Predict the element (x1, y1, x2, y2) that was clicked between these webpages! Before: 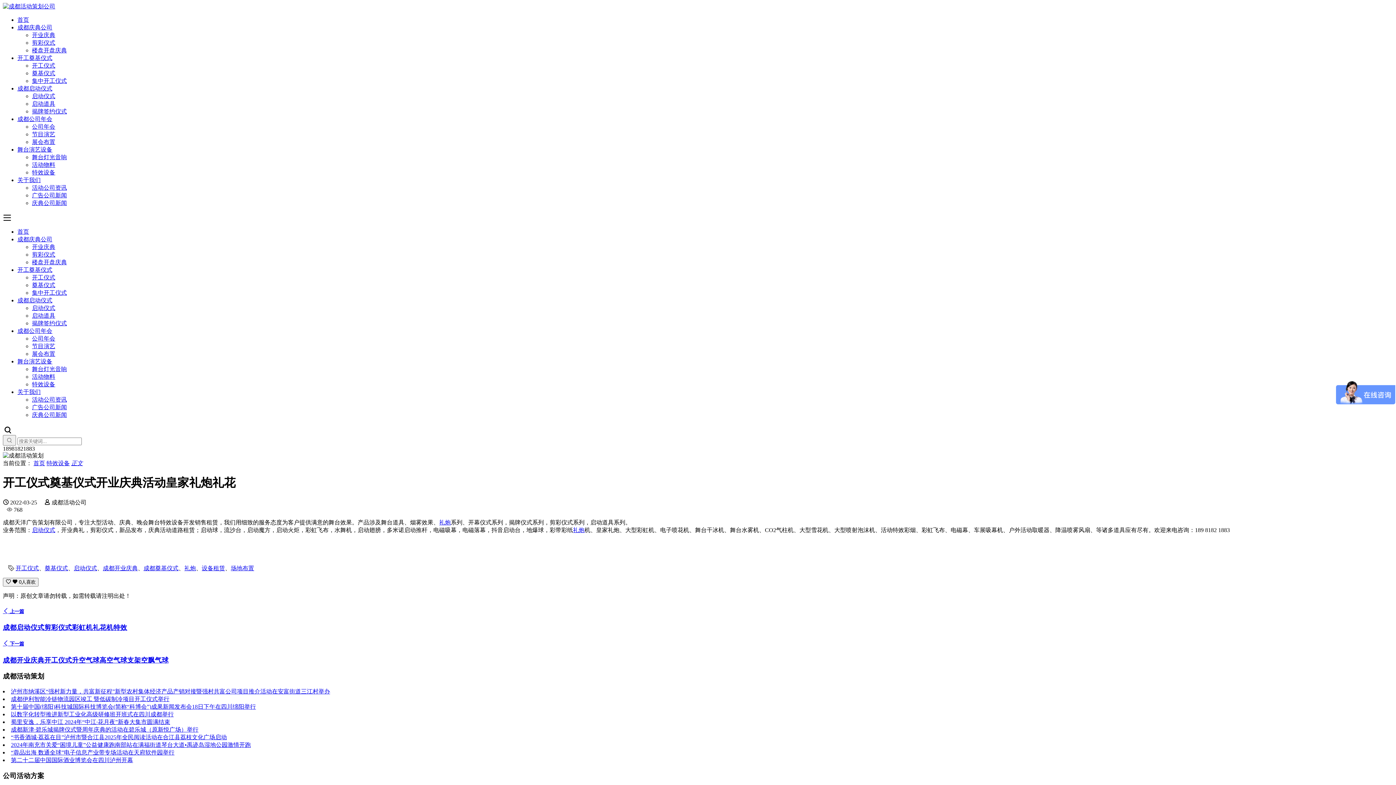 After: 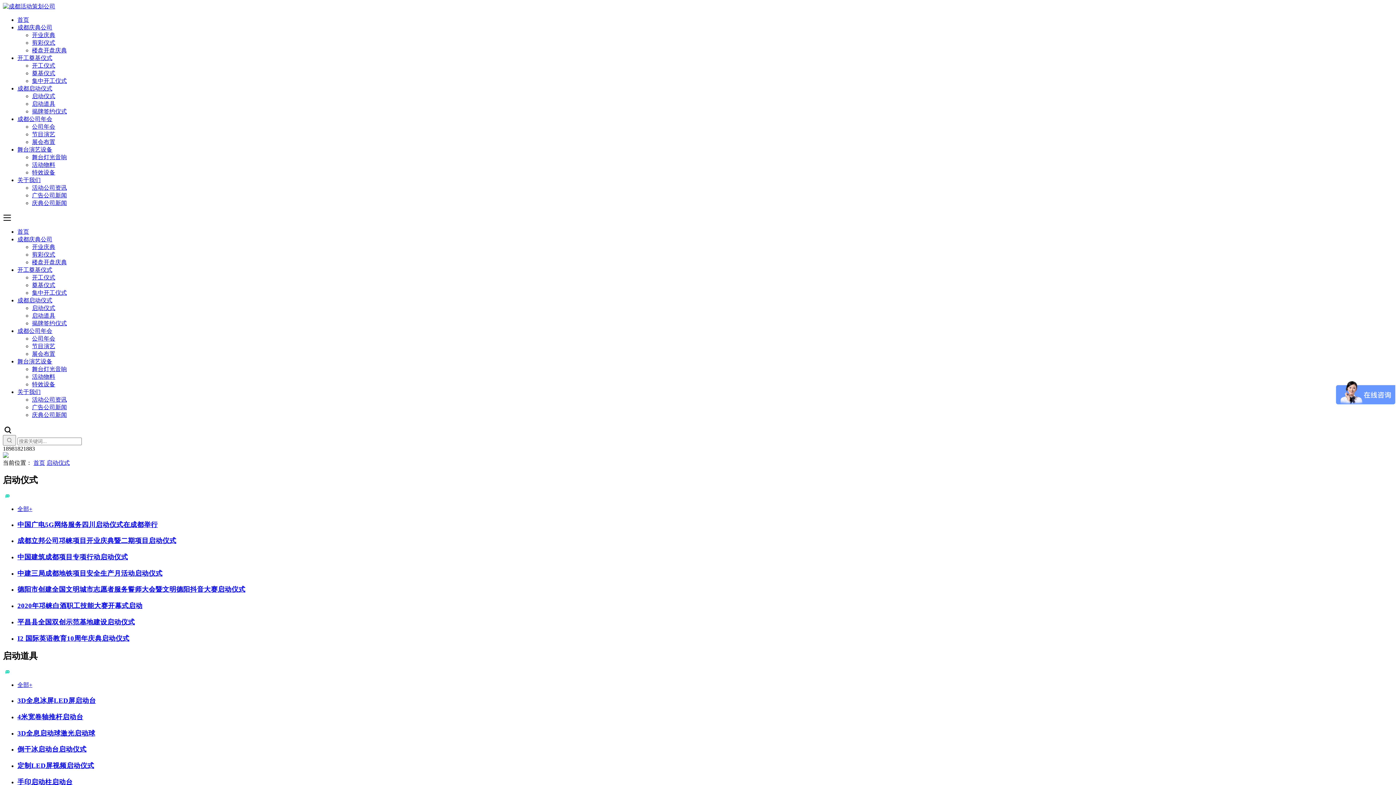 Action: label: 启动仪式 bbox: (32, 305, 55, 311)